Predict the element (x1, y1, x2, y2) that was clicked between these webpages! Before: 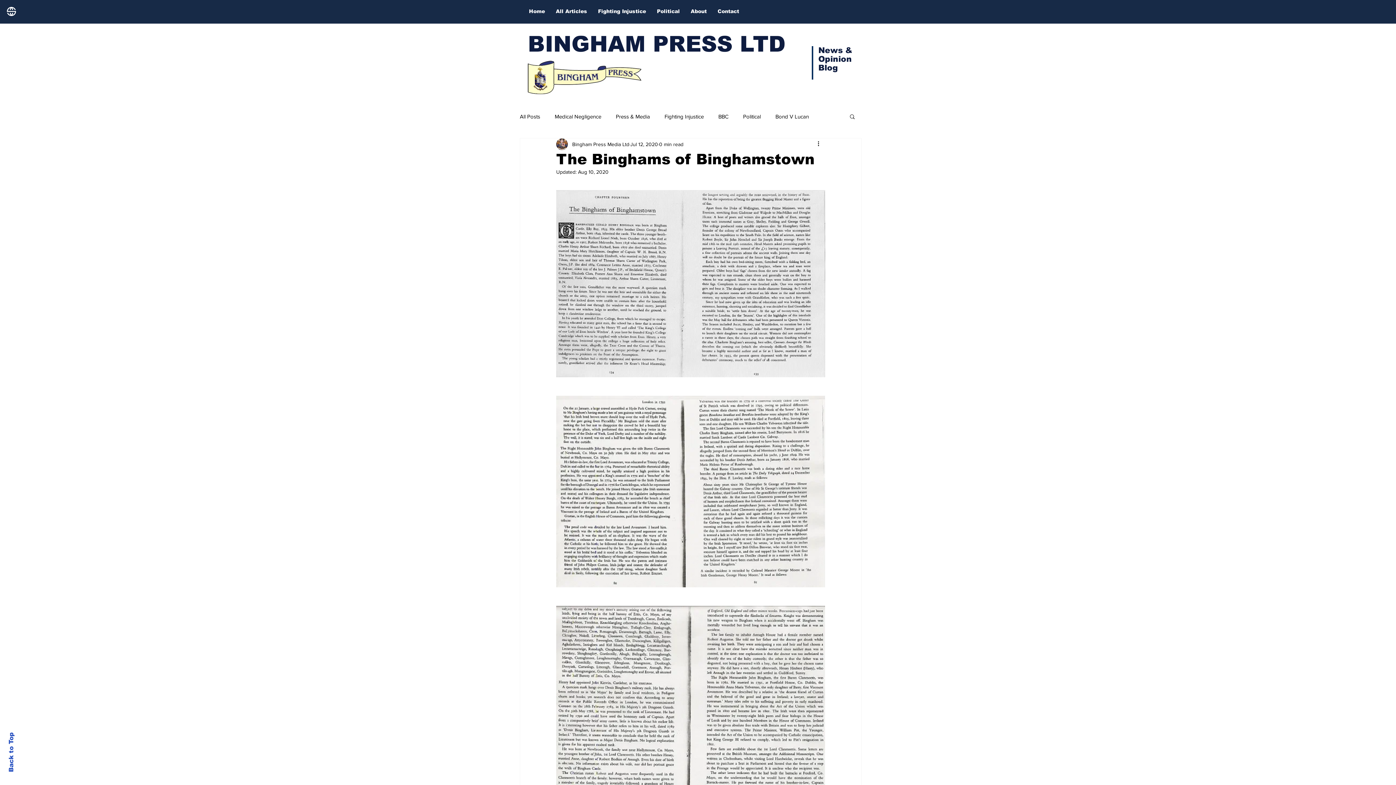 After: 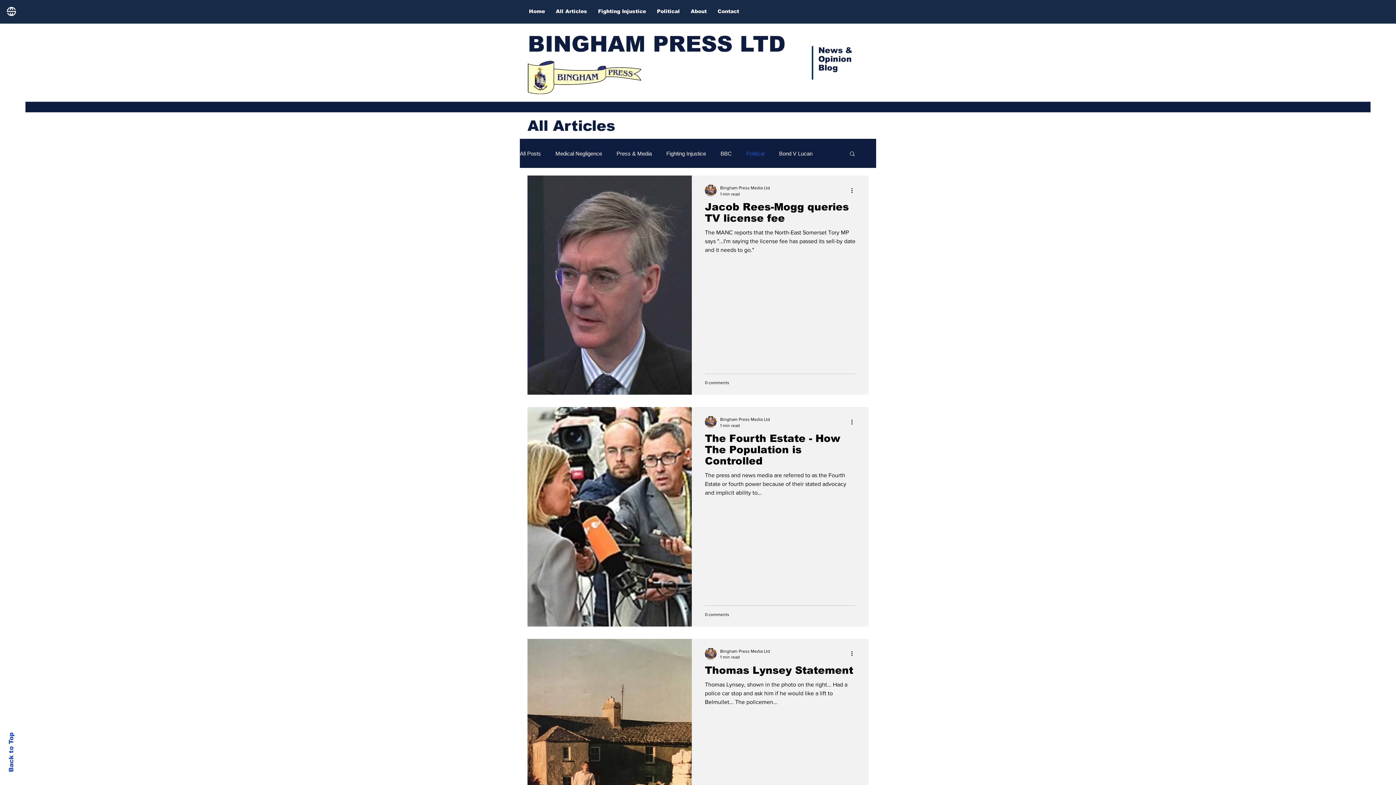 Action: bbox: (743, 112, 761, 120) label: Political